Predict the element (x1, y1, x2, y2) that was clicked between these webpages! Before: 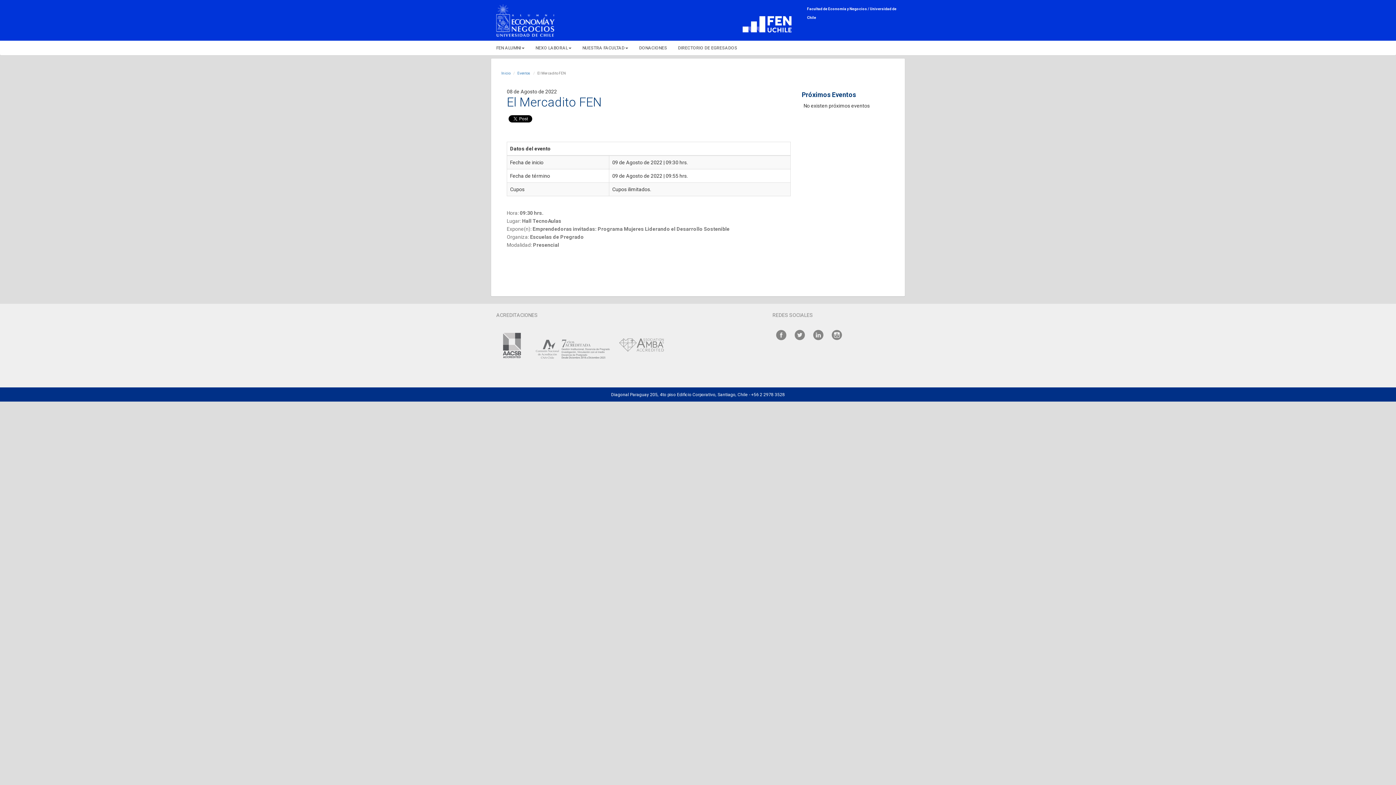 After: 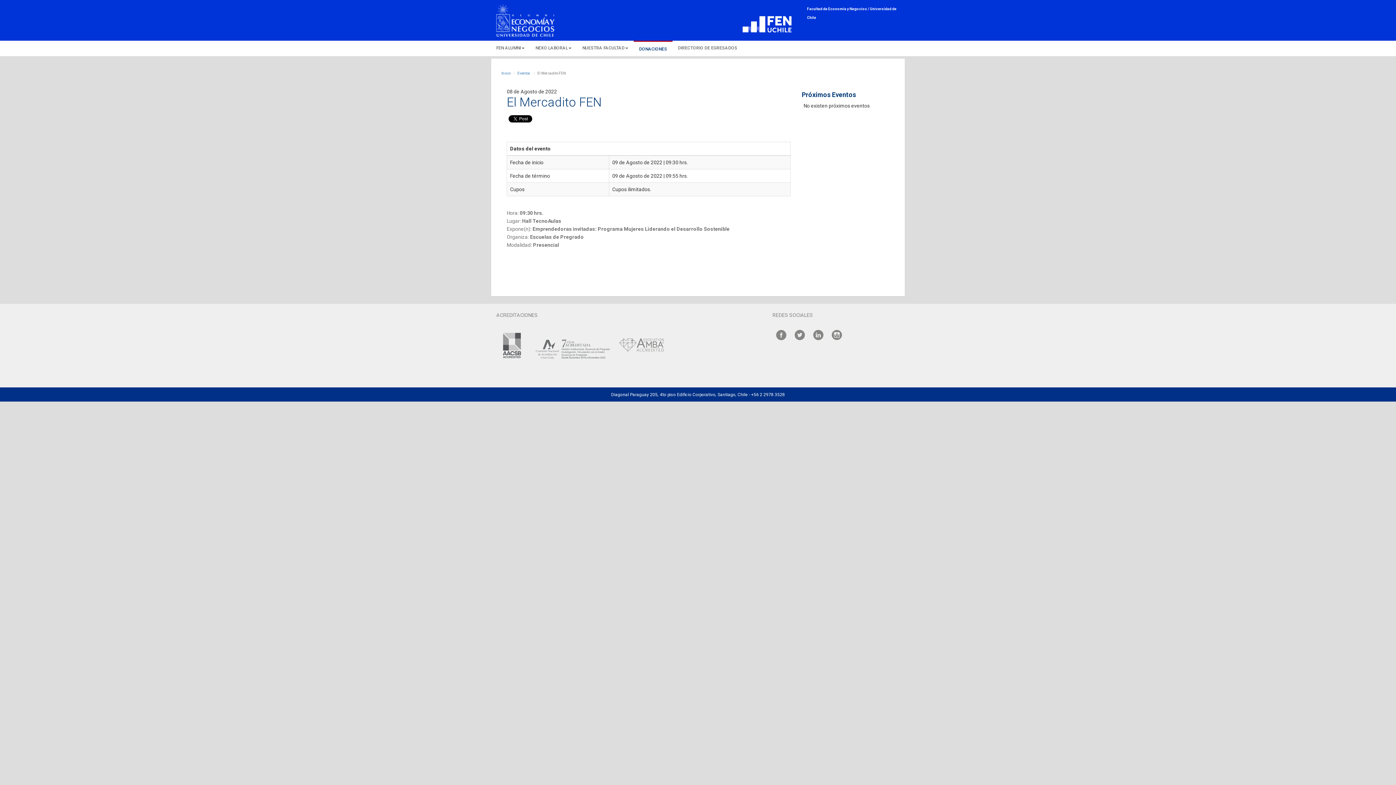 Action: bbox: (633, 40, 672, 55) label: DONACIONES